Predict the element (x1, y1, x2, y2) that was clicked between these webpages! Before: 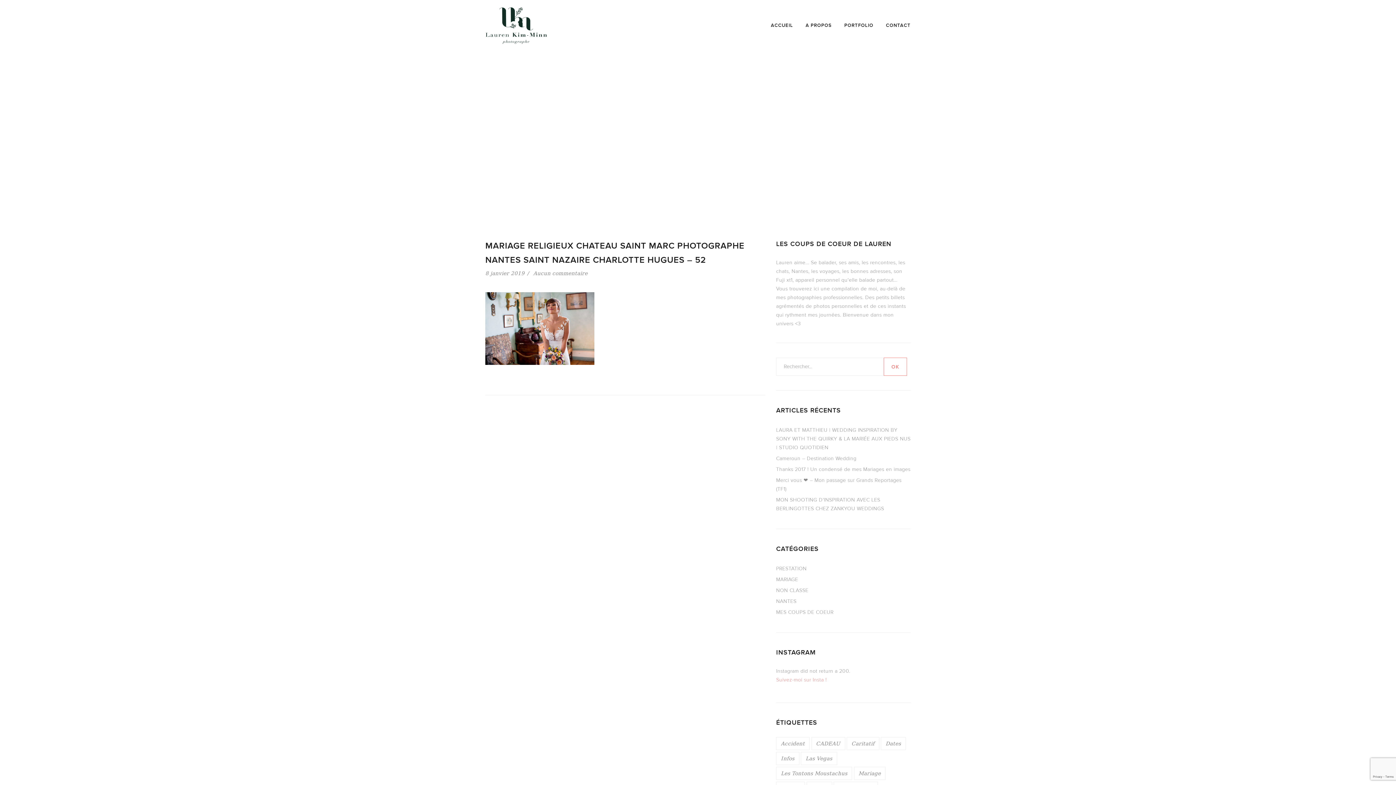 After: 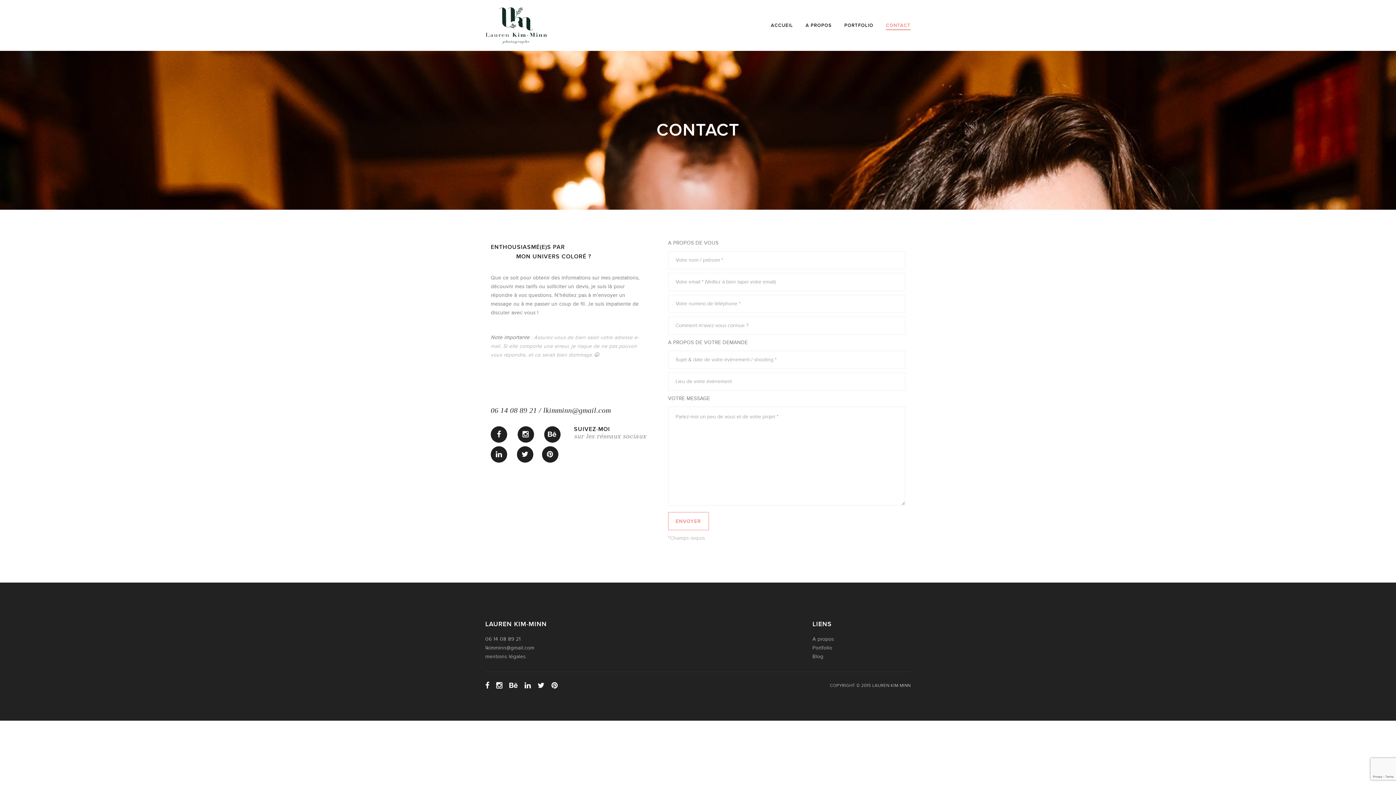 Action: label: CONTACT bbox: (886, 22, 910, 28)